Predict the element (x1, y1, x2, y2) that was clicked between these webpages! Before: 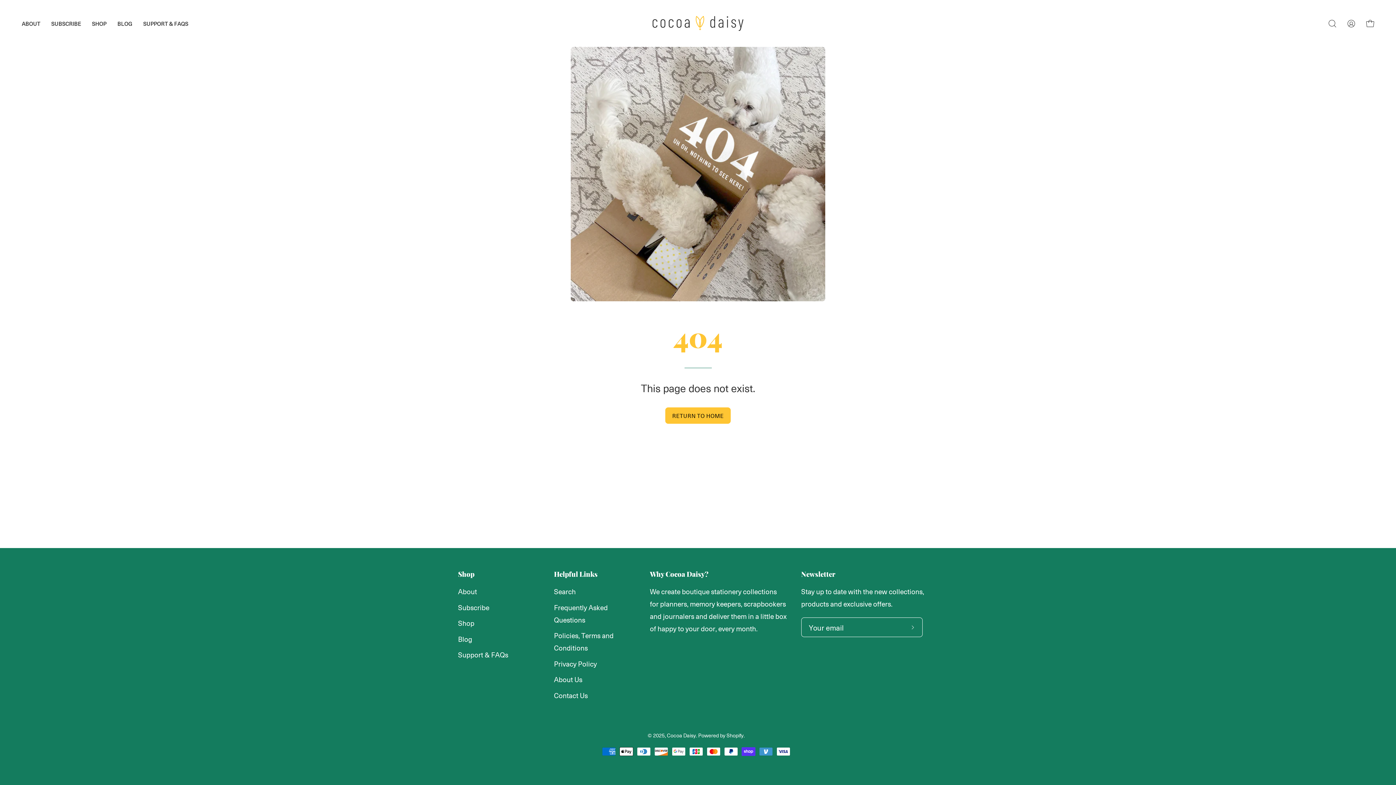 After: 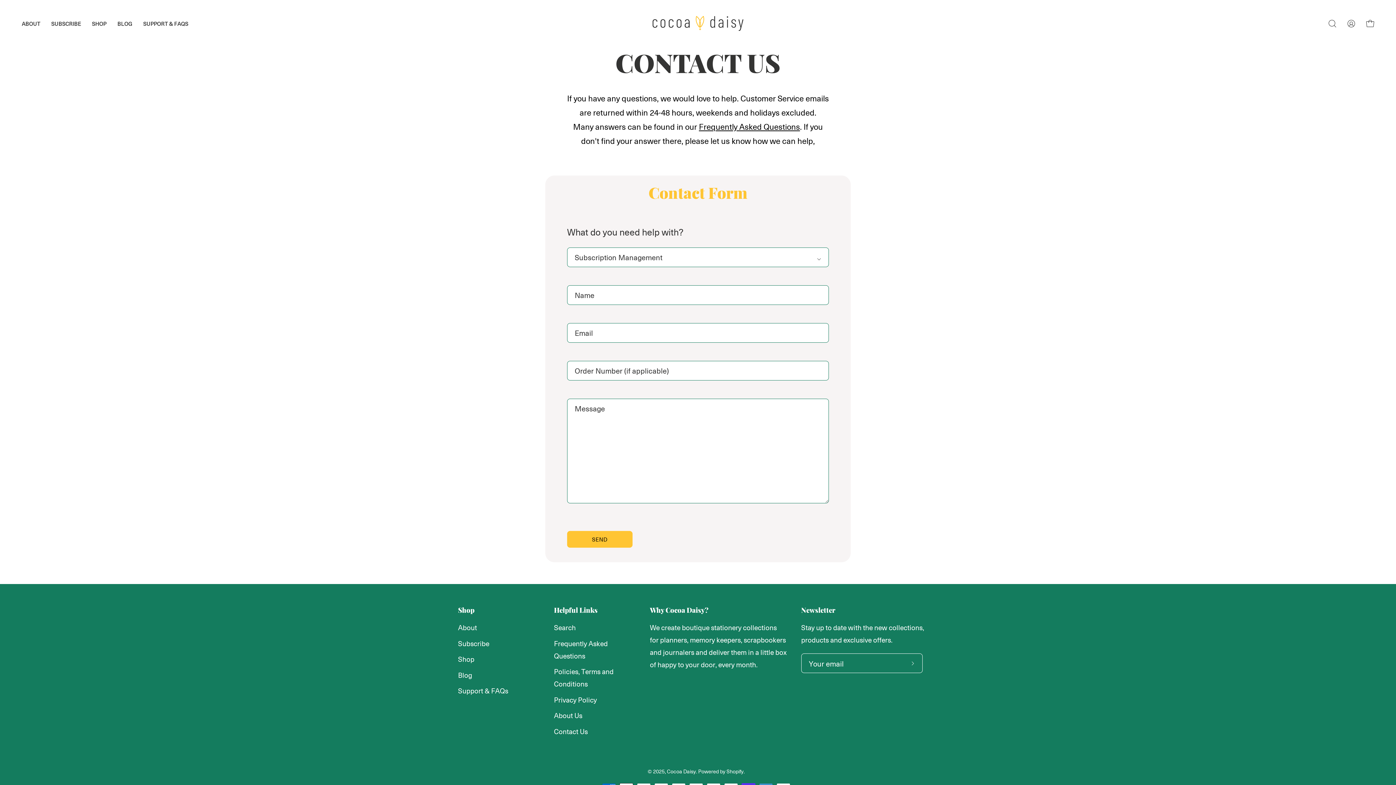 Action: label: SUPPORT & FAQS bbox: (137, 0, 193, 46)